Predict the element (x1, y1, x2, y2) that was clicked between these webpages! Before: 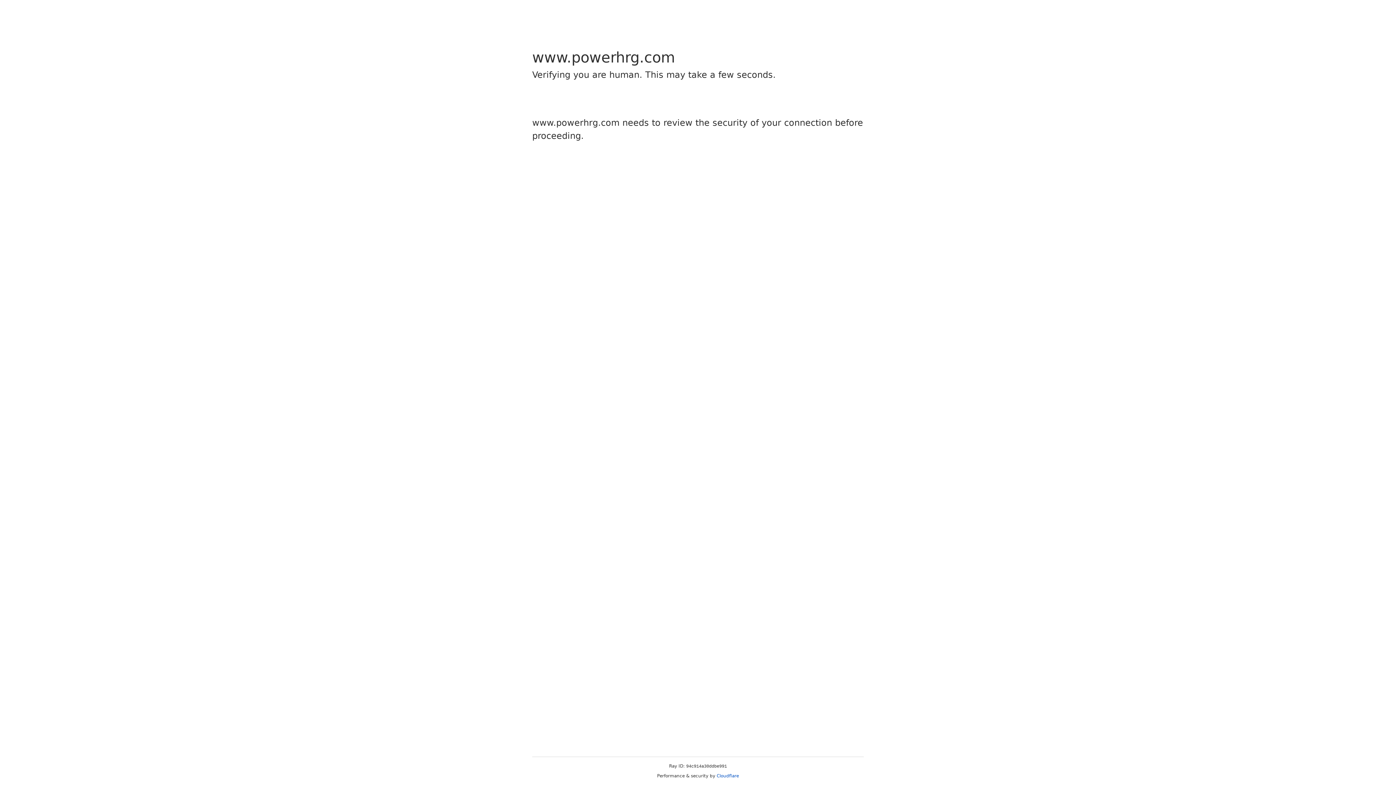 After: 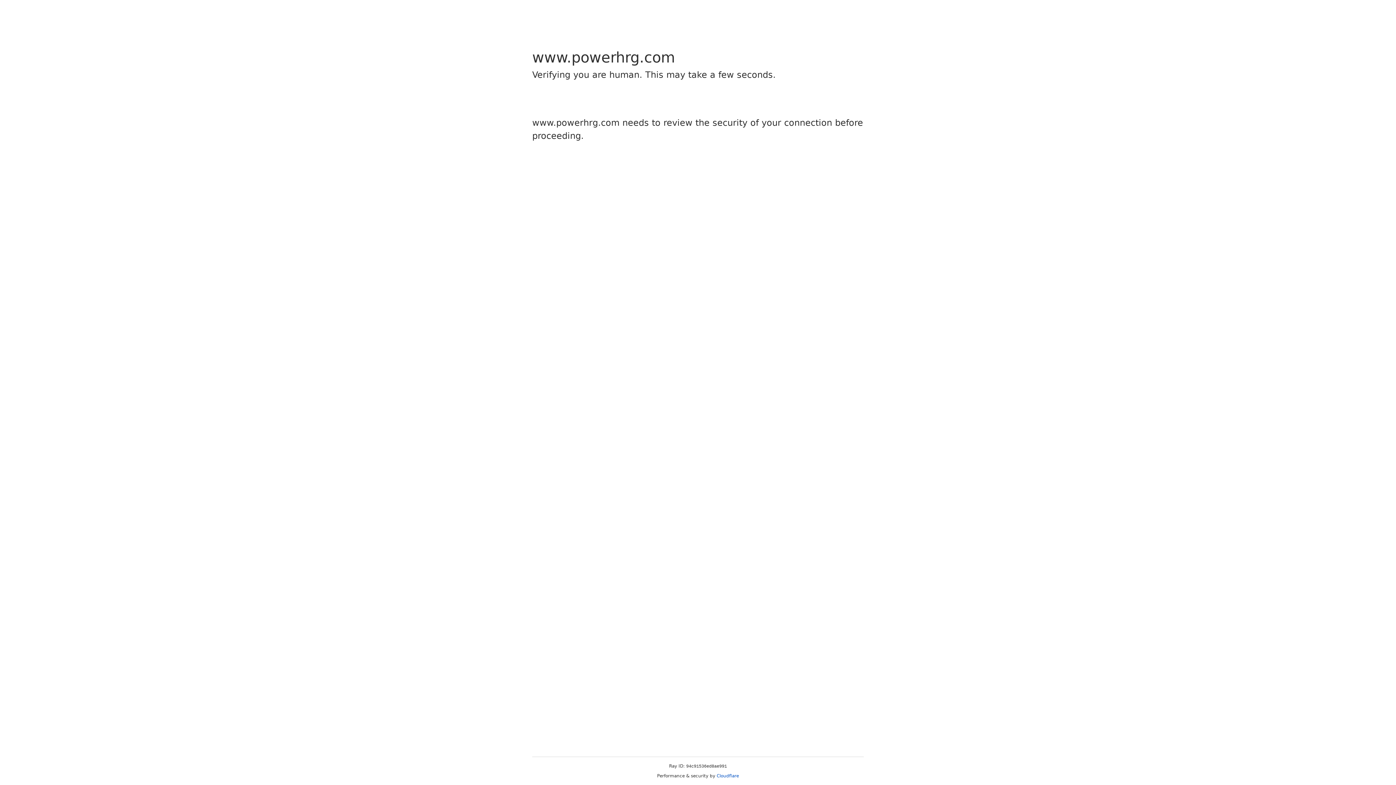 Action: label: Cloudflare bbox: (716, 773, 739, 778)